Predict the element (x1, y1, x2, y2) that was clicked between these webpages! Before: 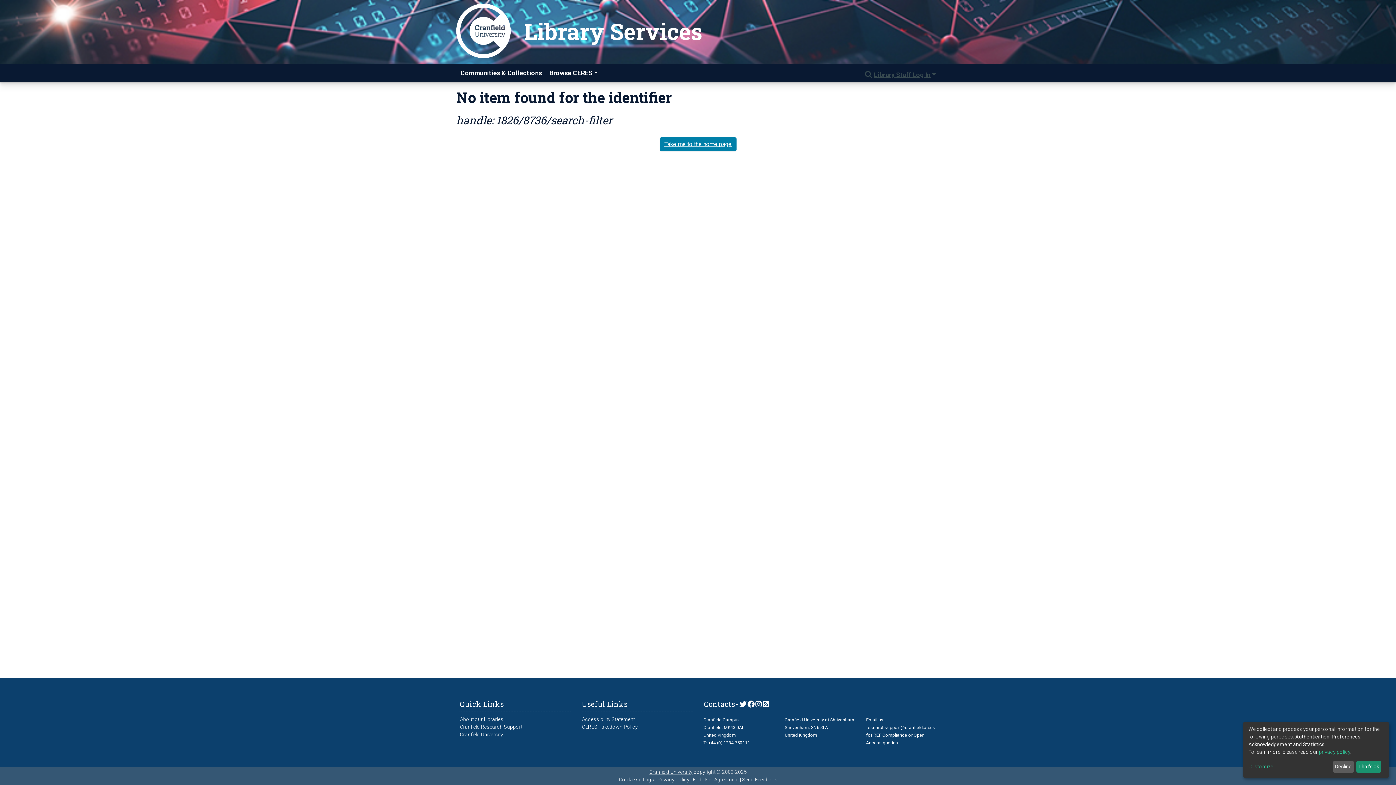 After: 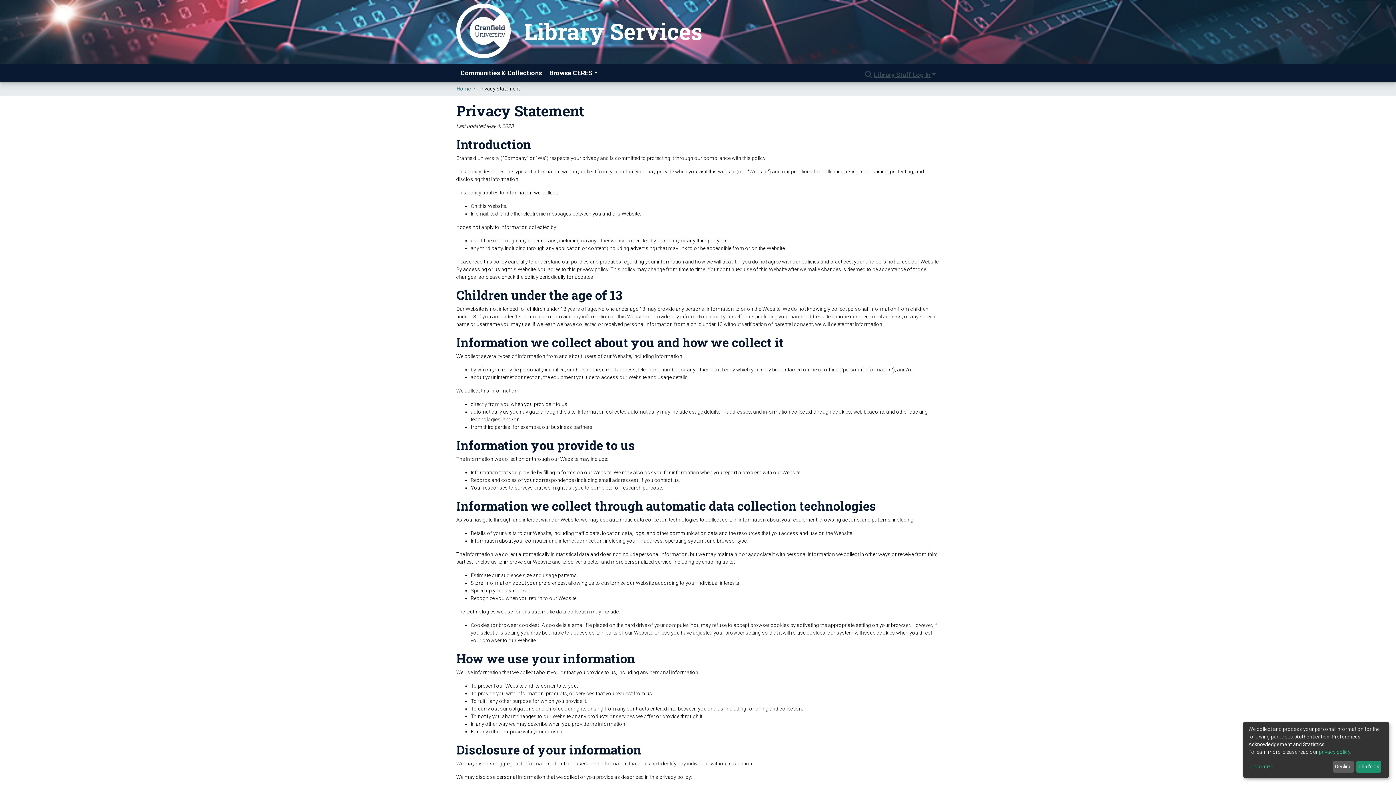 Action: label: privacy policy bbox: (1319, 749, 1350, 755)